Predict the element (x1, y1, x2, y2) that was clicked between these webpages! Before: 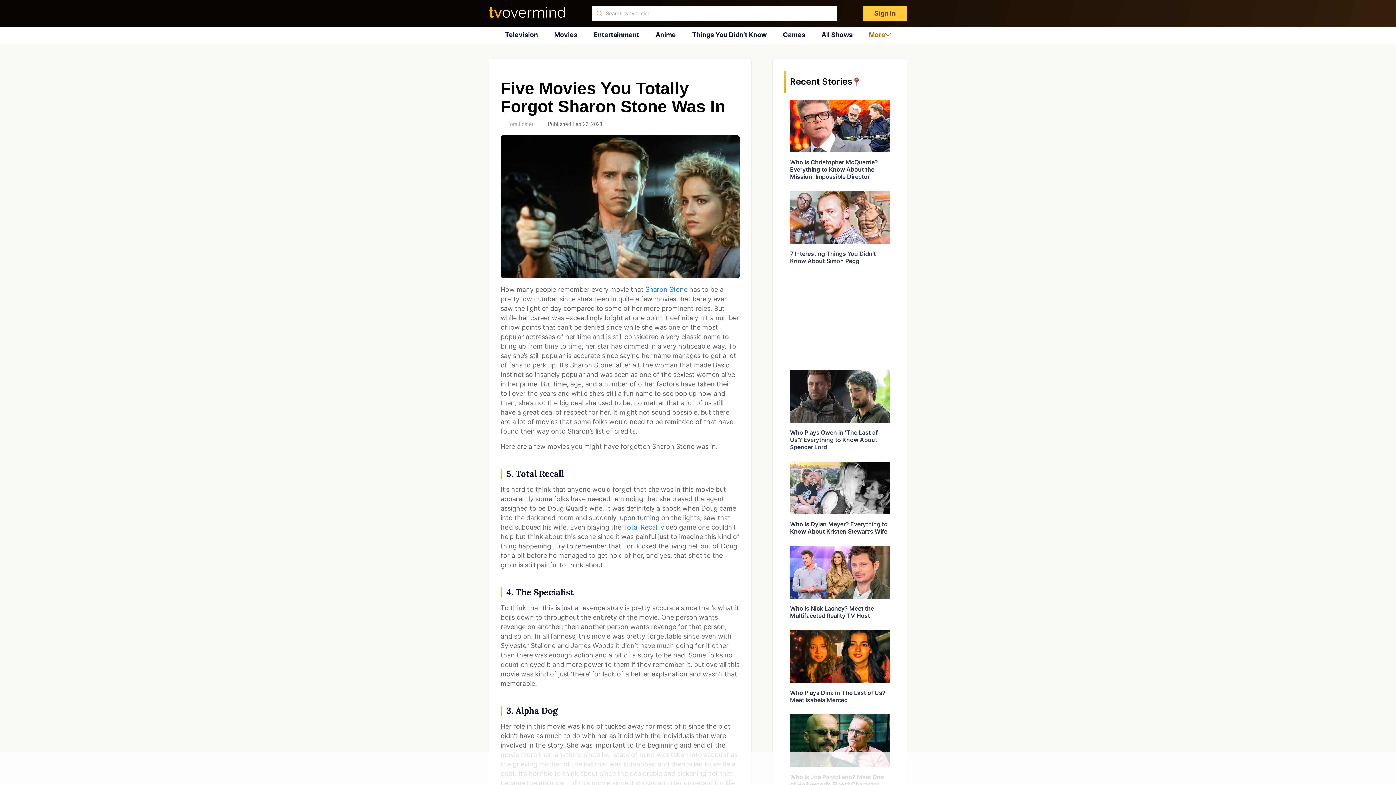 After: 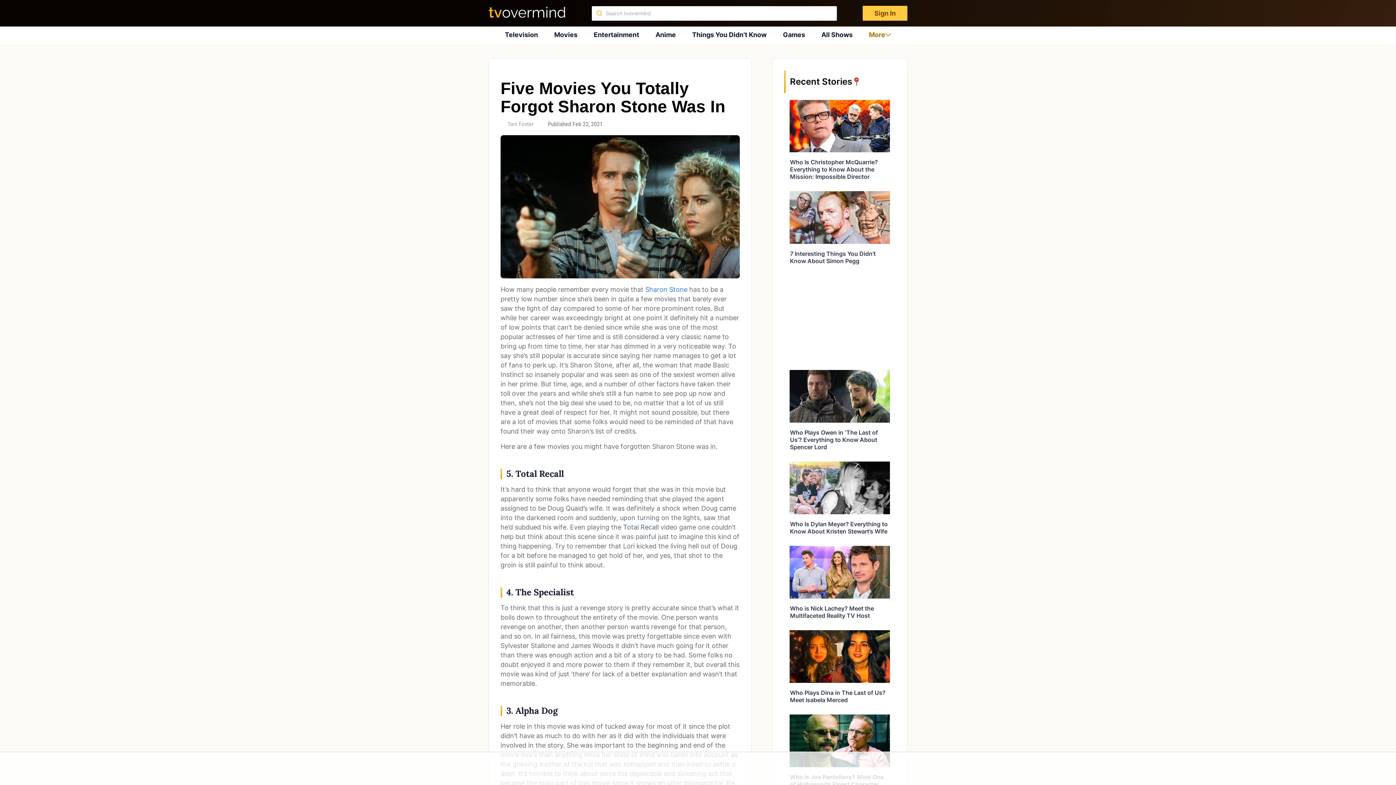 Action: bbox: (623, 523, 658, 531) label: Total Recall